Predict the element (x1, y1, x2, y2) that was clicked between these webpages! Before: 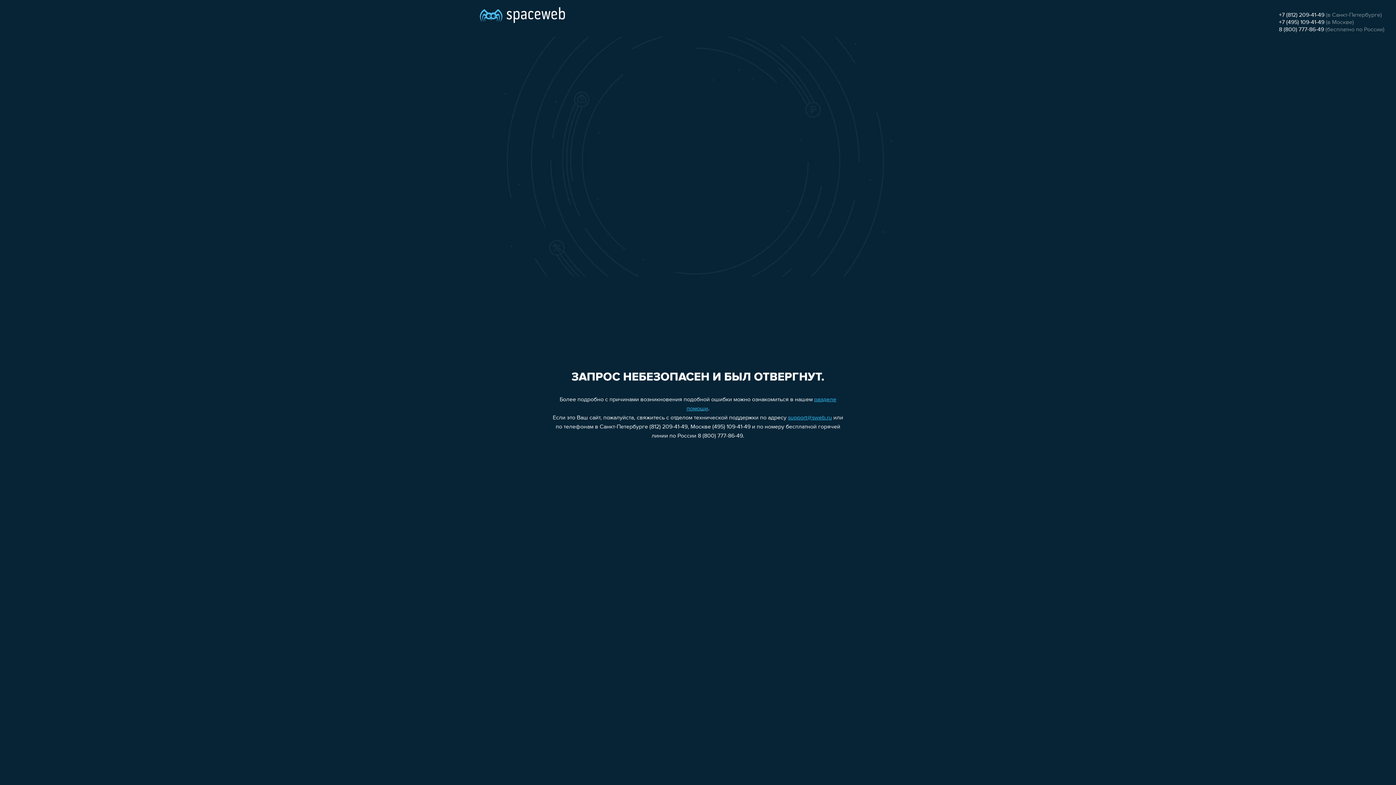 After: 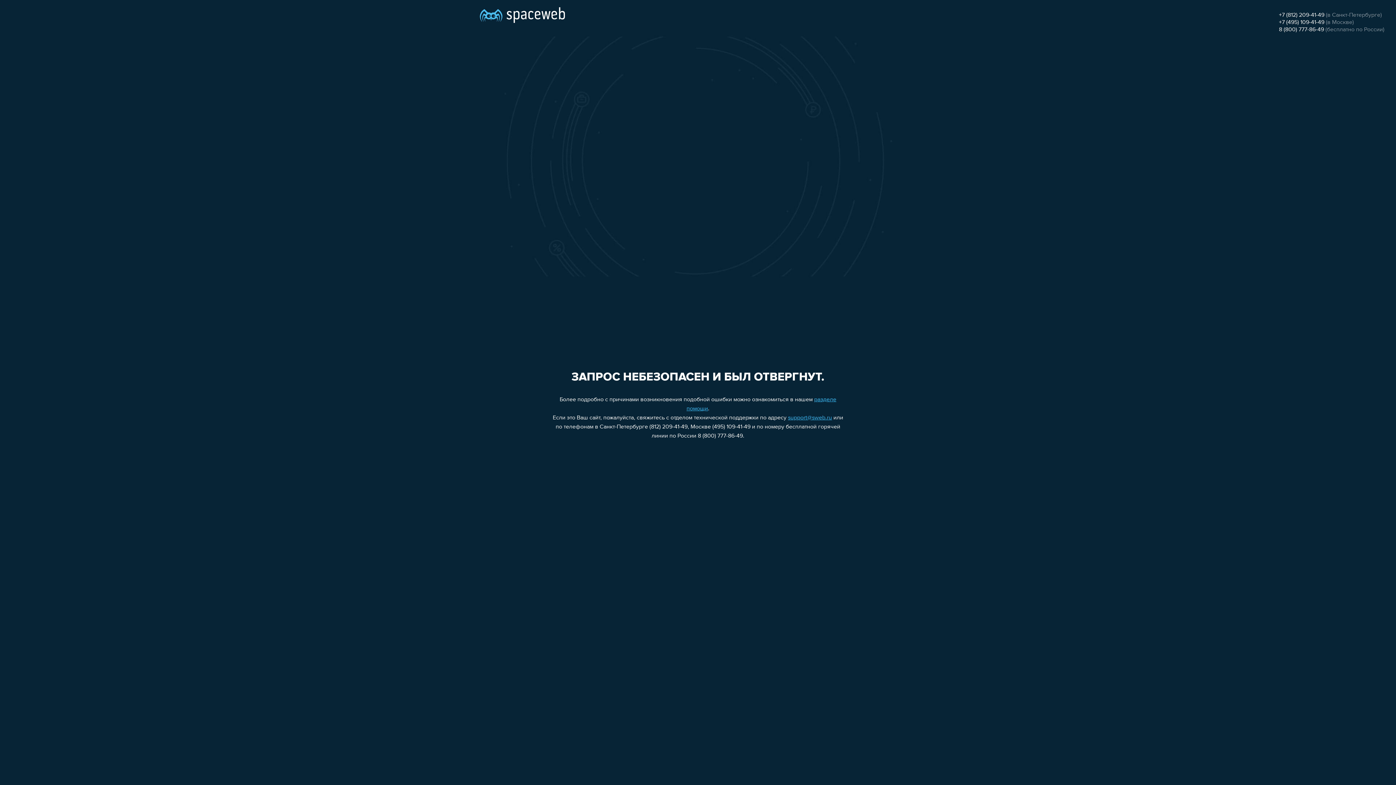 Action: label: +7 (812) 209-41-49 bbox: (1279, 12, 1324, 18)